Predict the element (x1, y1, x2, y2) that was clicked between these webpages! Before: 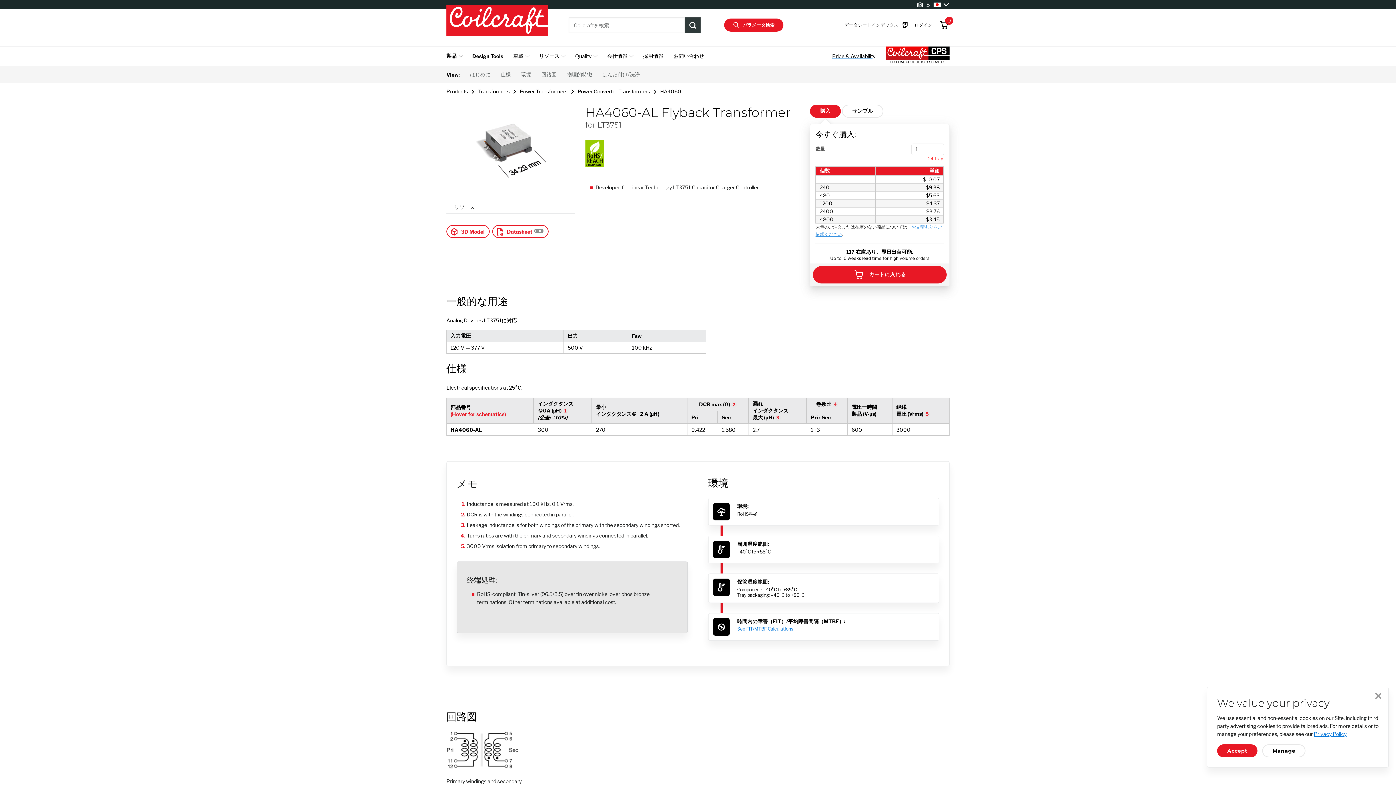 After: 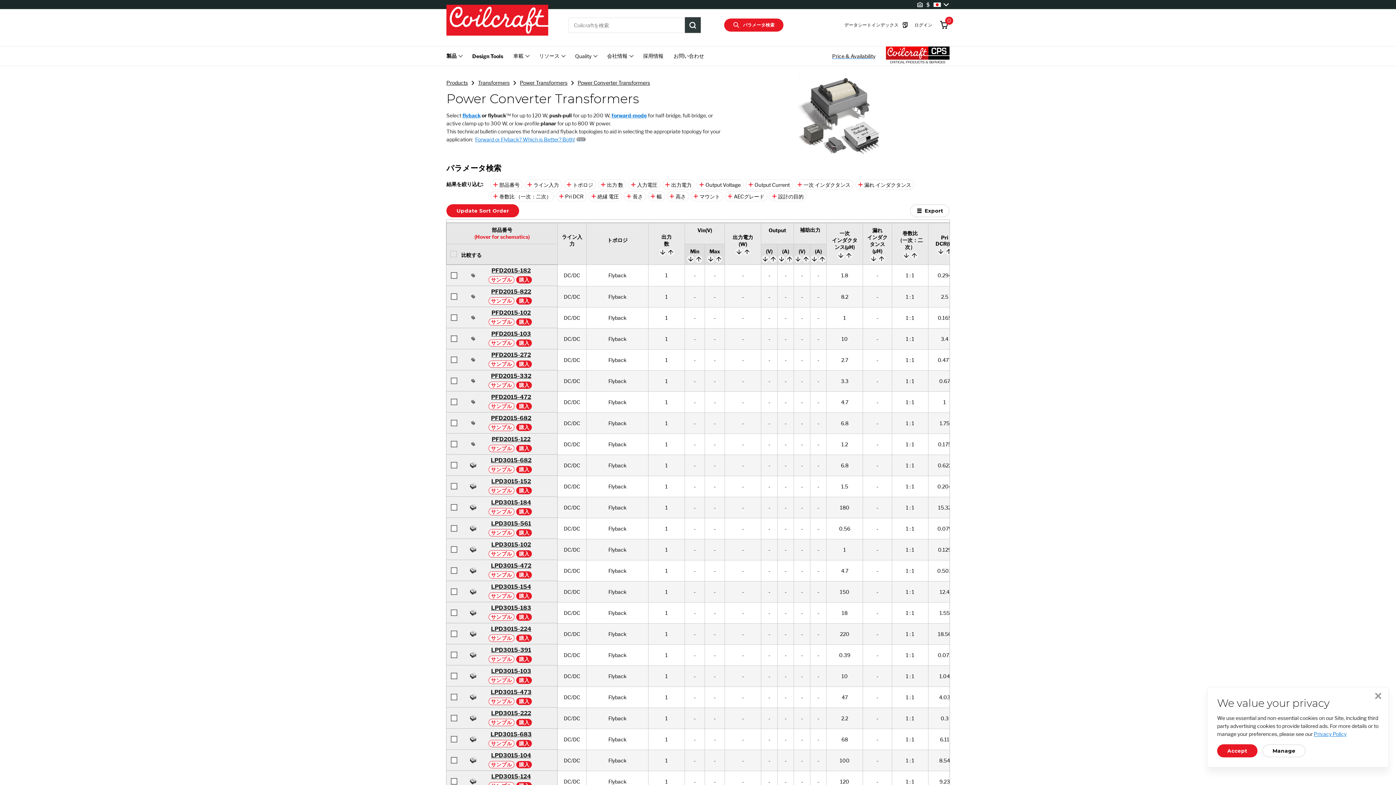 Action: bbox: (577, 88, 650, 94) label: Power Converter Transformers